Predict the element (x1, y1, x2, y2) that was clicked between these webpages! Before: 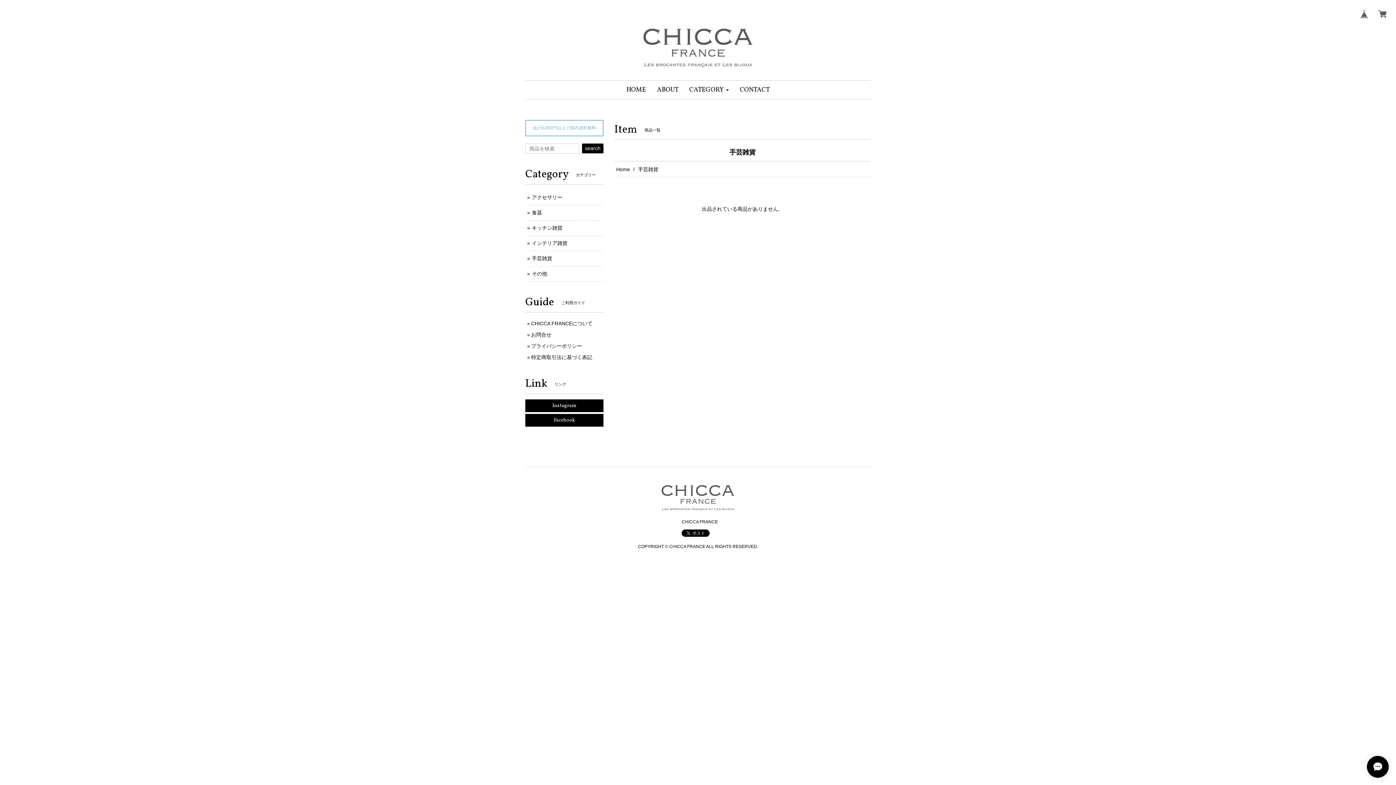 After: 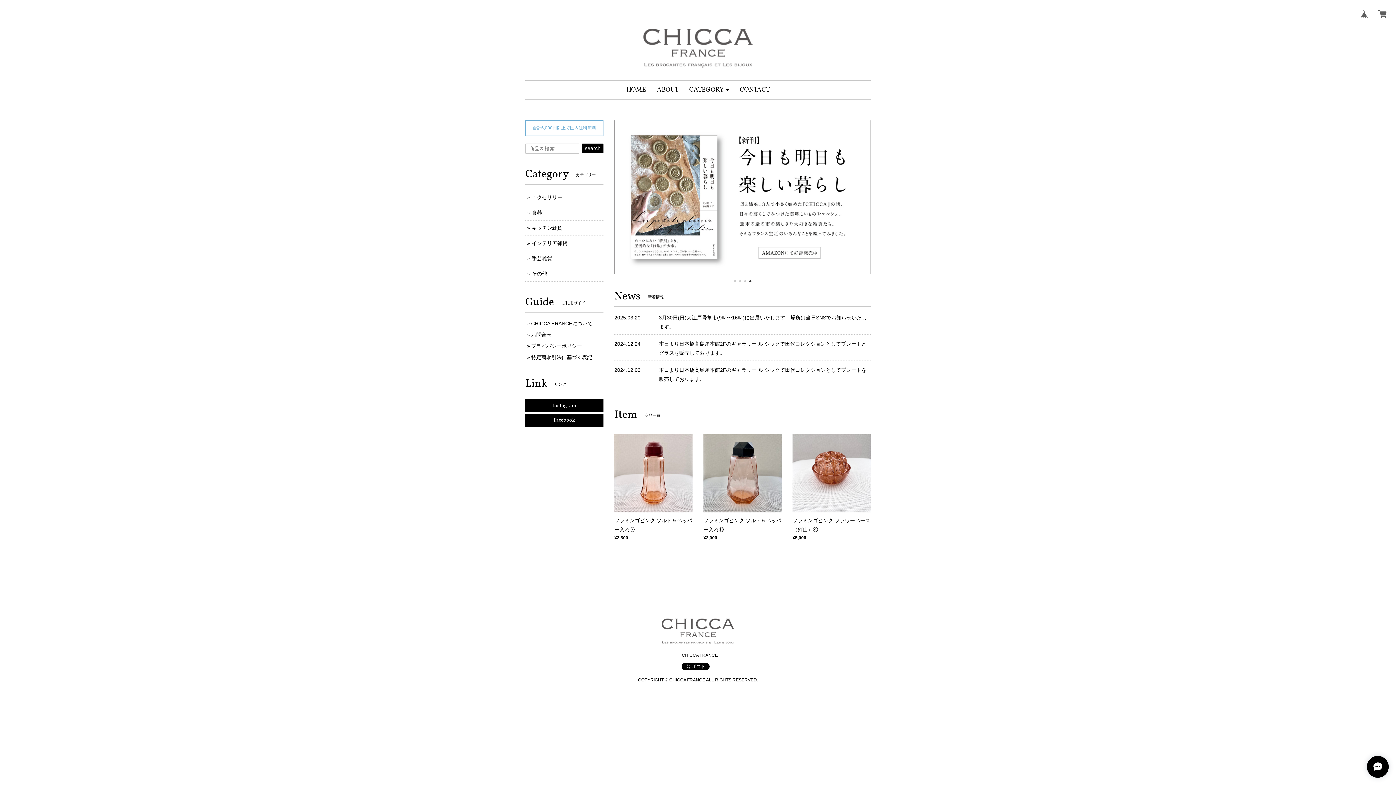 Action: bbox: (616, 166, 630, 172) label: Home